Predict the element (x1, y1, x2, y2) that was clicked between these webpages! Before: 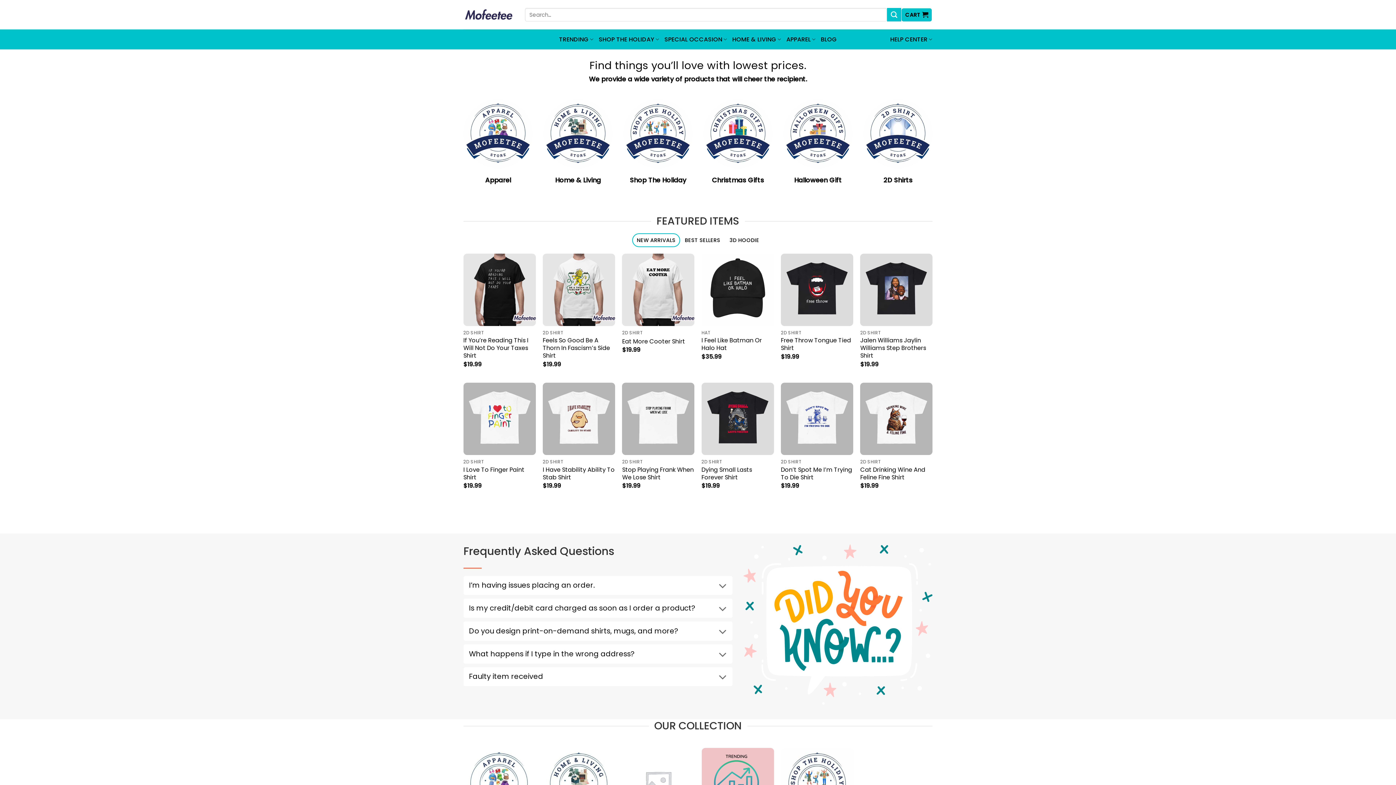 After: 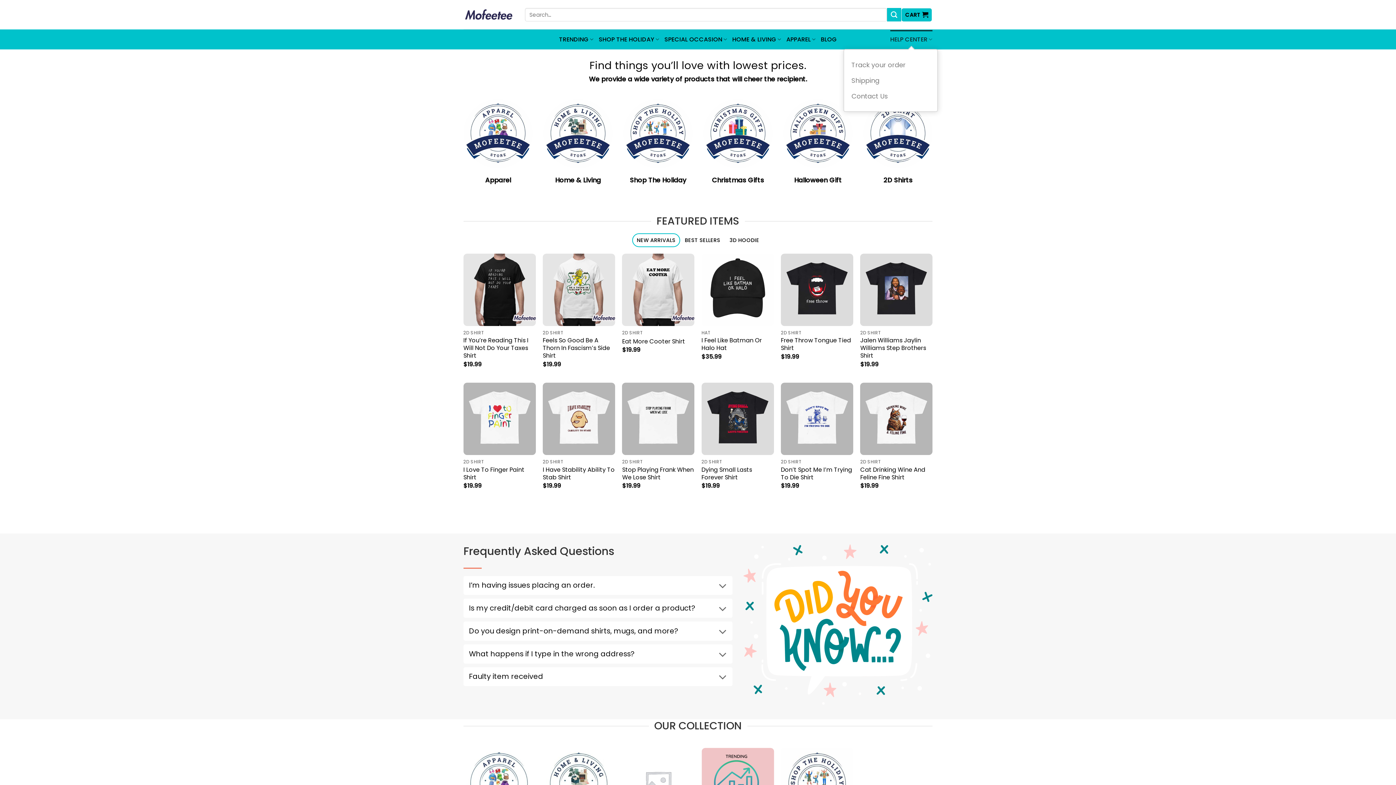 Action: label: HELP CENTER bbox: (890, 30, 932, 48)